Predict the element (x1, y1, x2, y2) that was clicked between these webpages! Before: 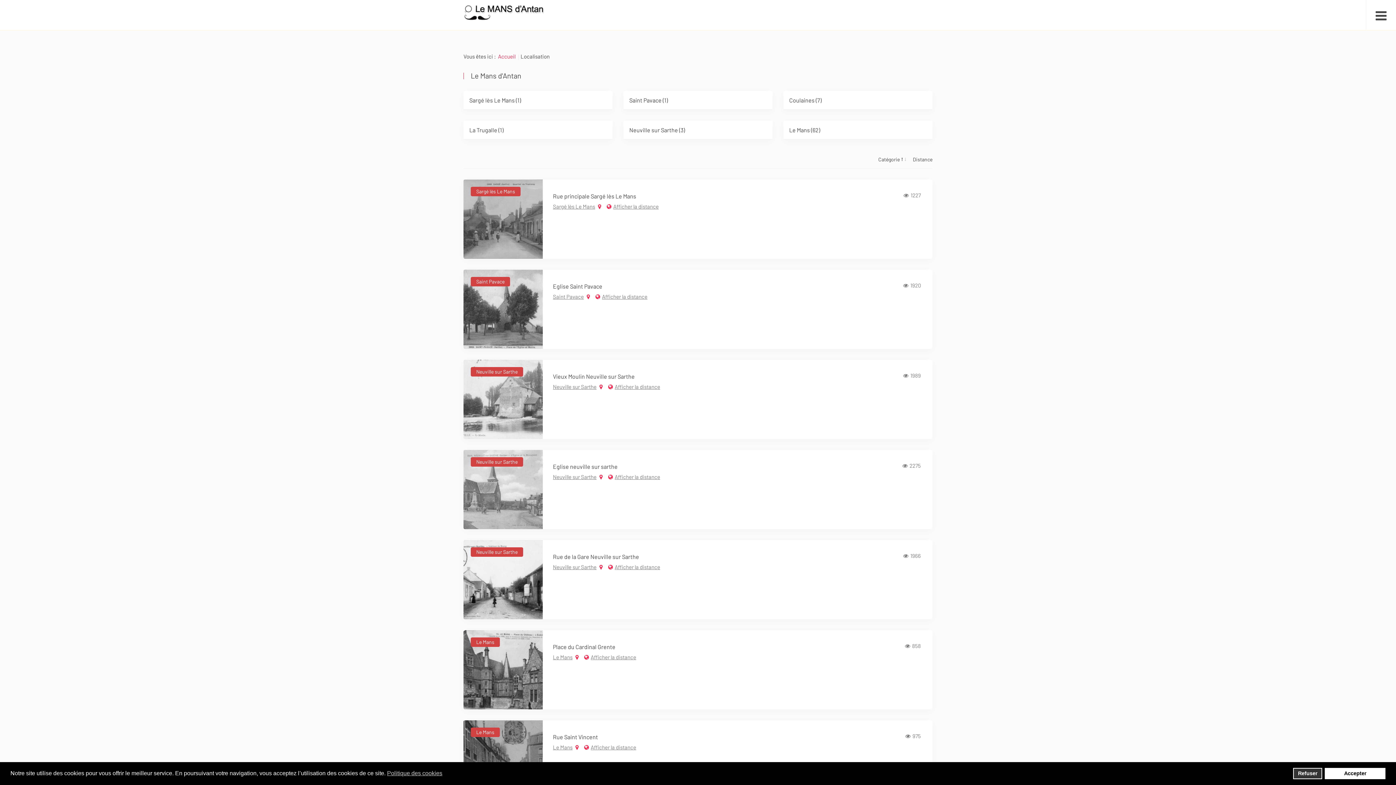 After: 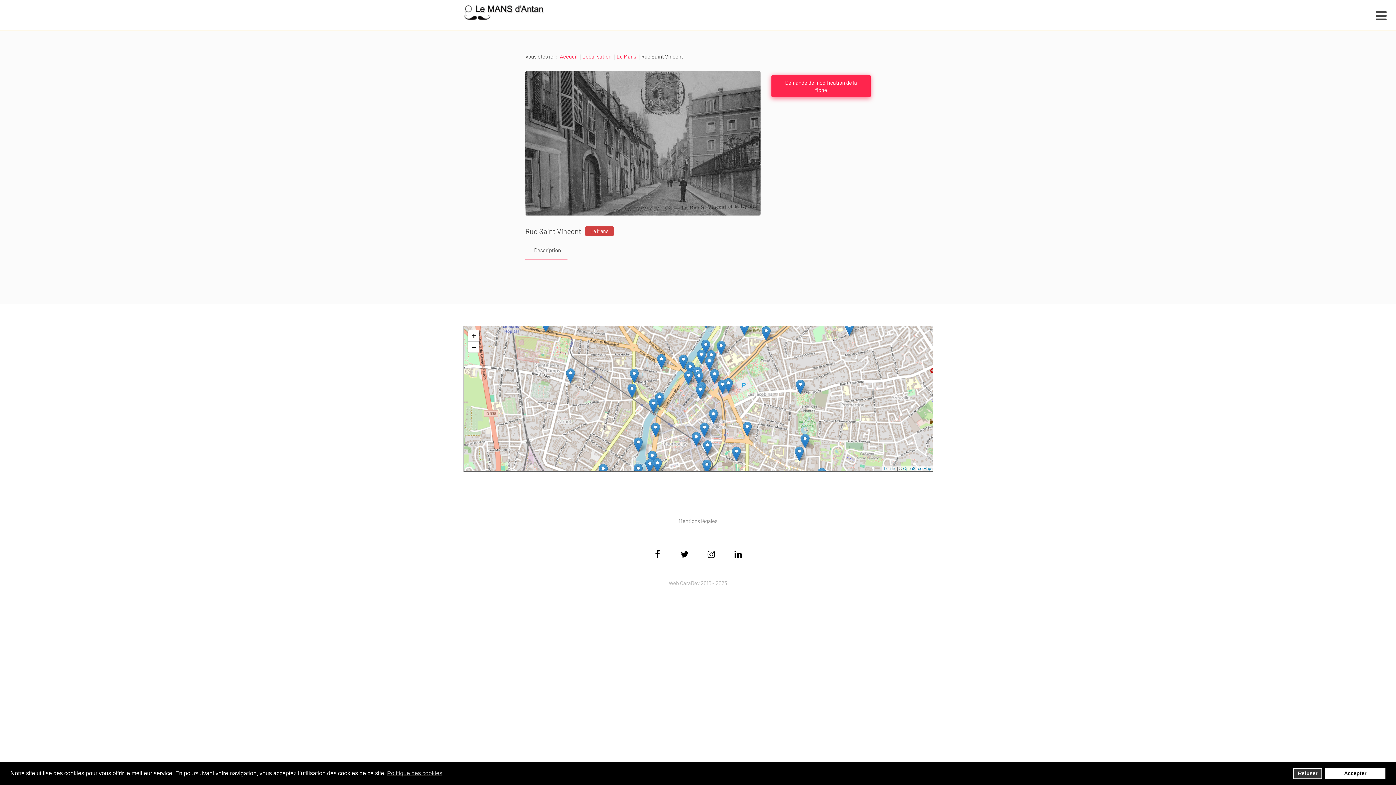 Action: bbox: (553, 733, 598, 740) label: Rue Saint Vincent